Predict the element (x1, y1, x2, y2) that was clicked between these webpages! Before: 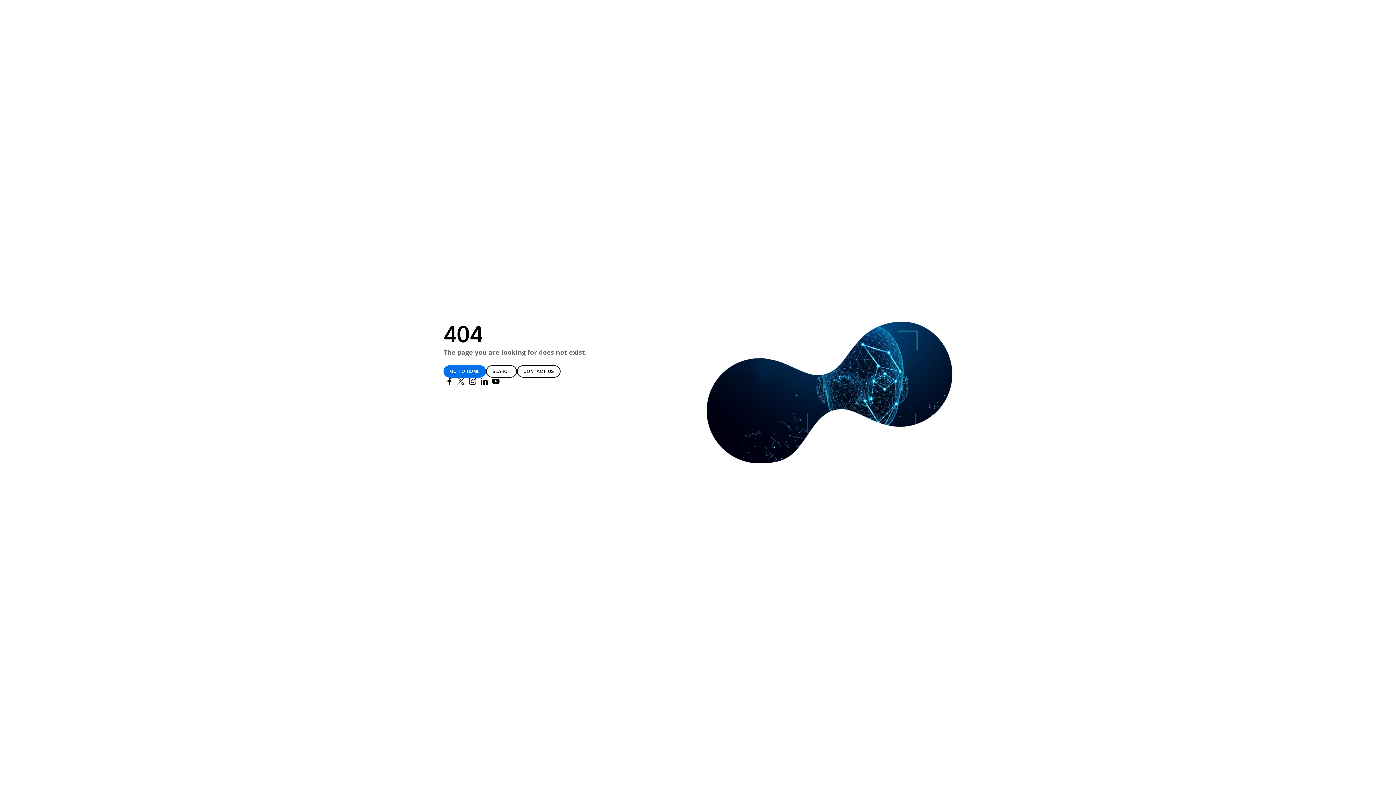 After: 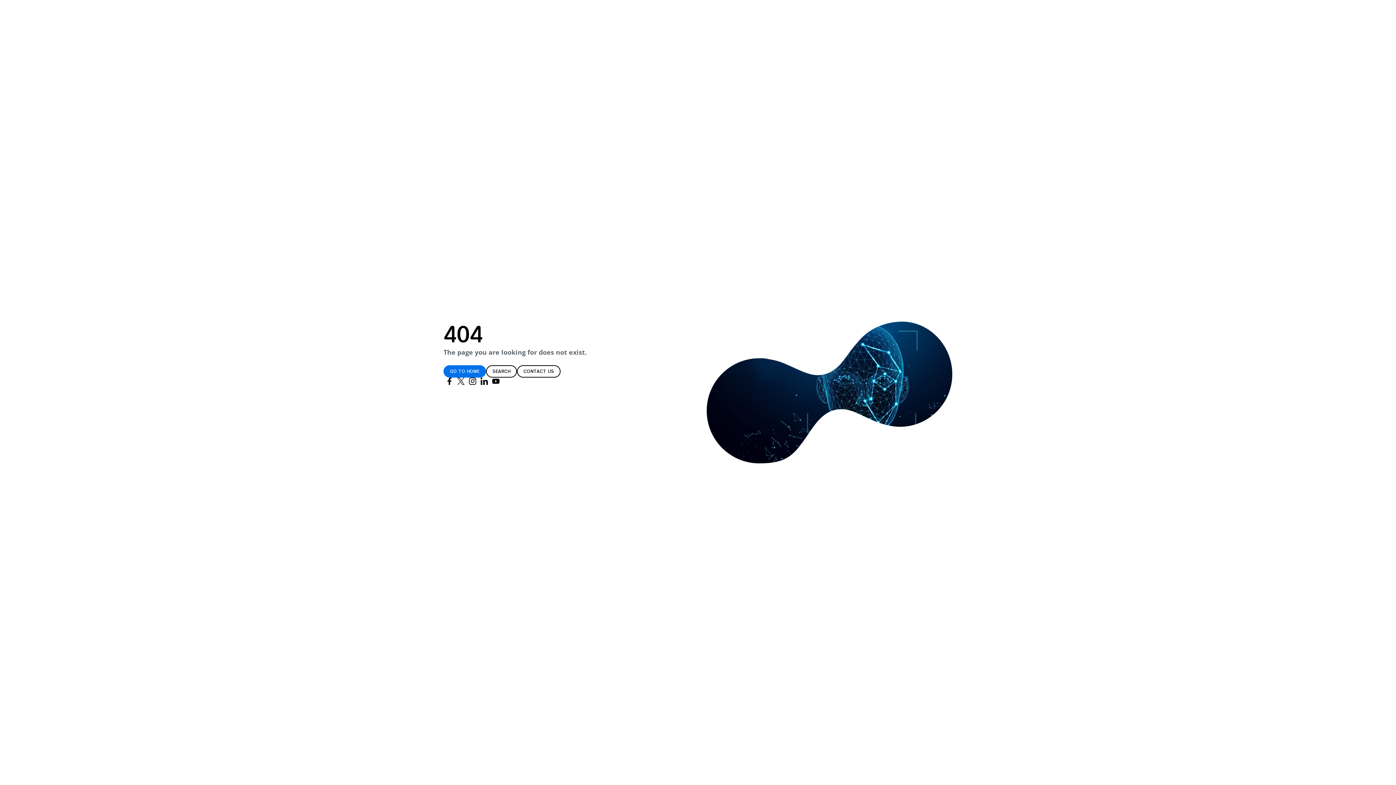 Action: label: Tobii on Twitter bbox: (455, 377, 466, 385)